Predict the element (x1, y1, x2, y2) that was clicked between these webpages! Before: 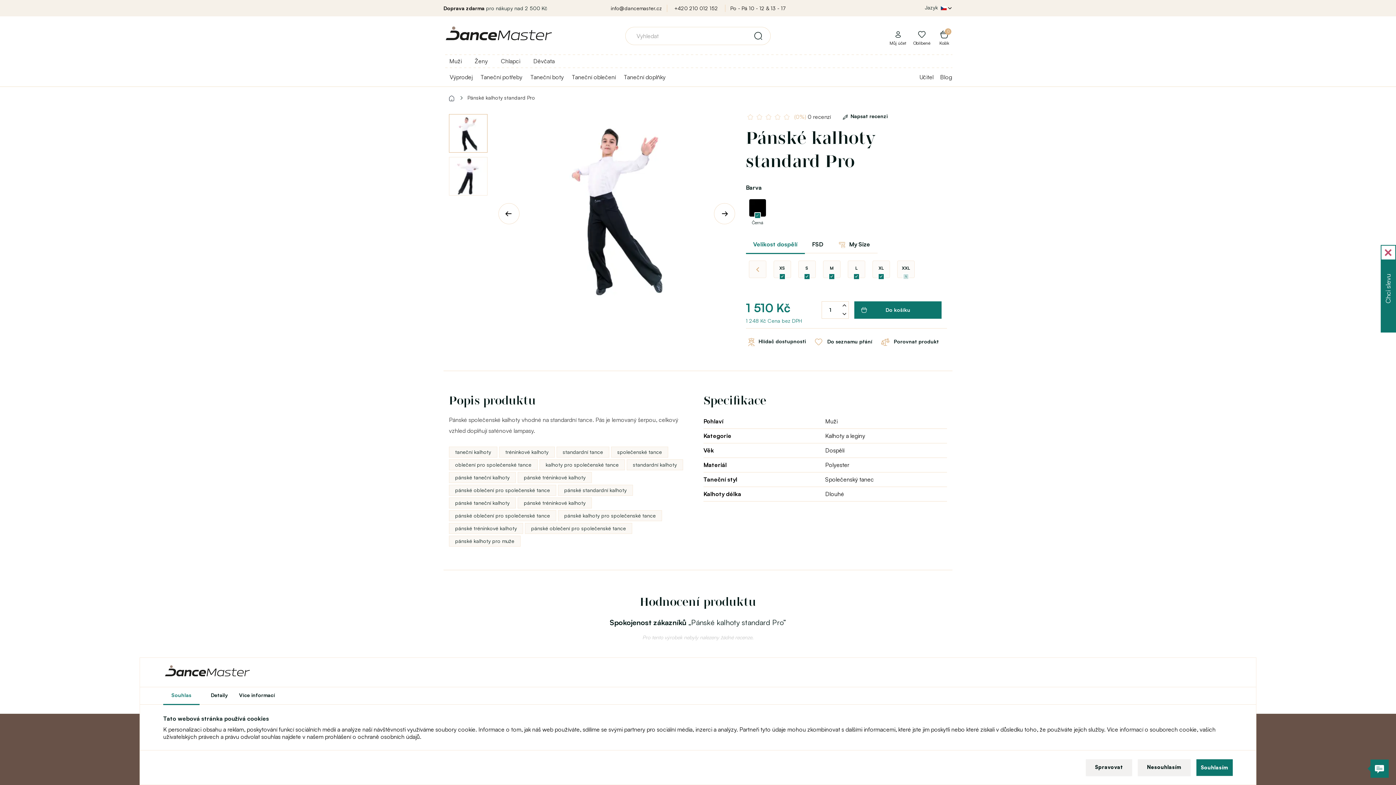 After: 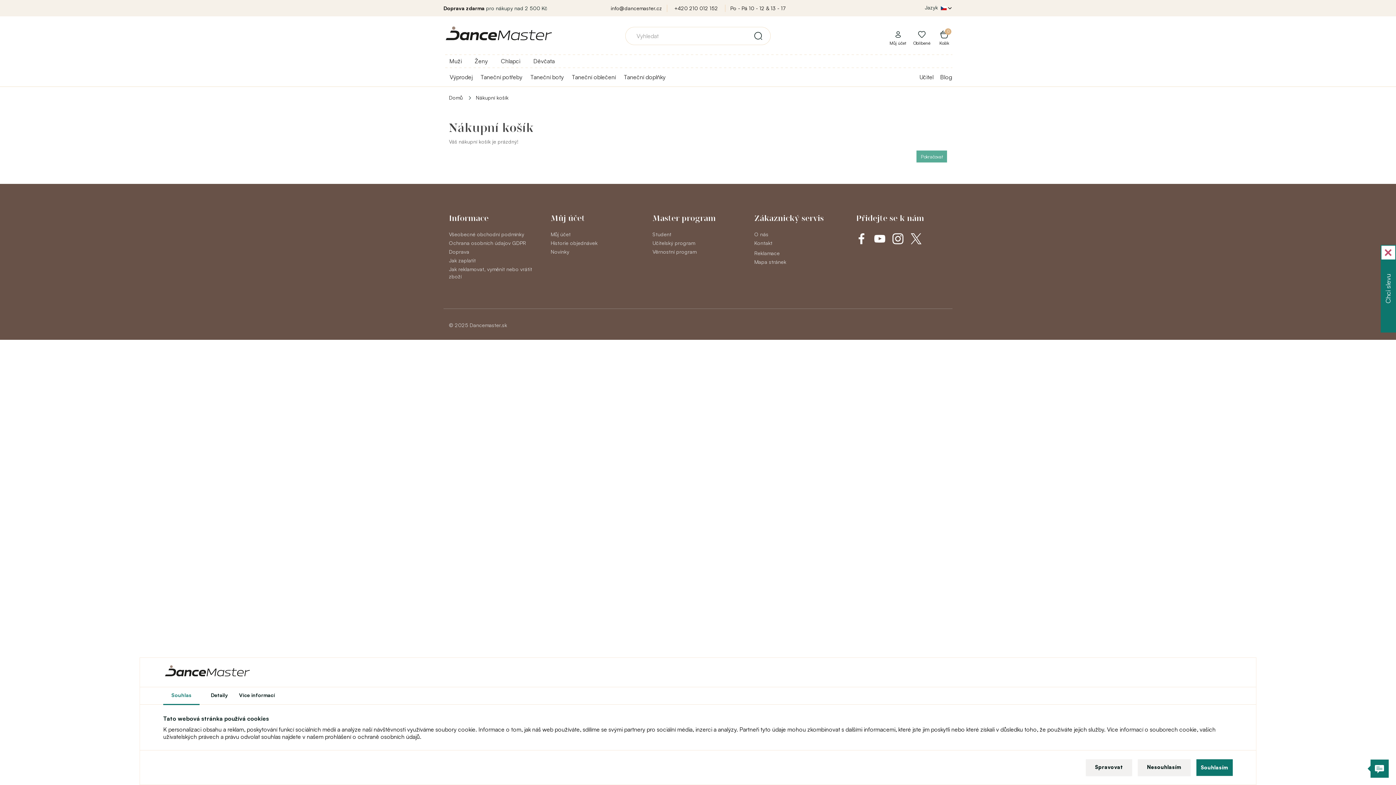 Action: label: 0
Košík bbox: (936, 28, 952, 48)